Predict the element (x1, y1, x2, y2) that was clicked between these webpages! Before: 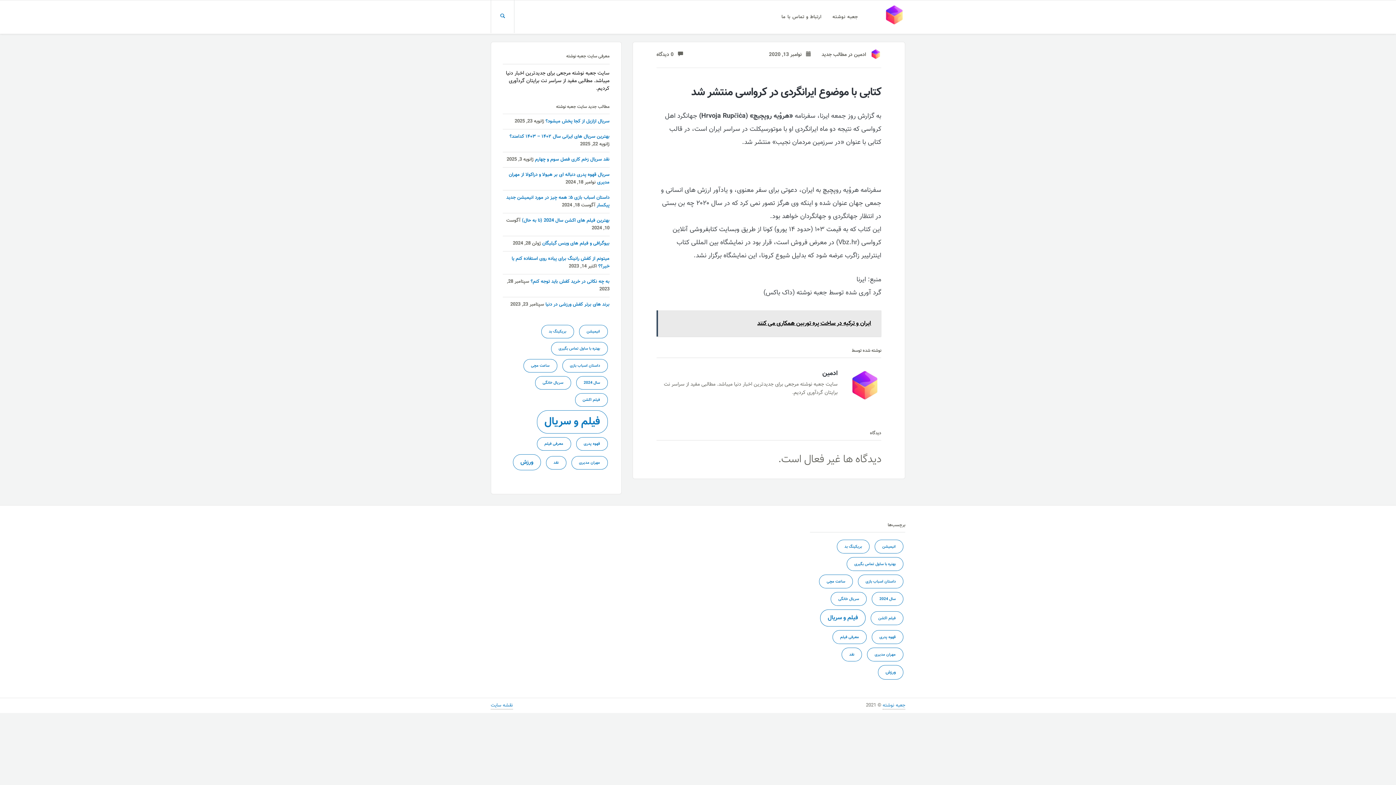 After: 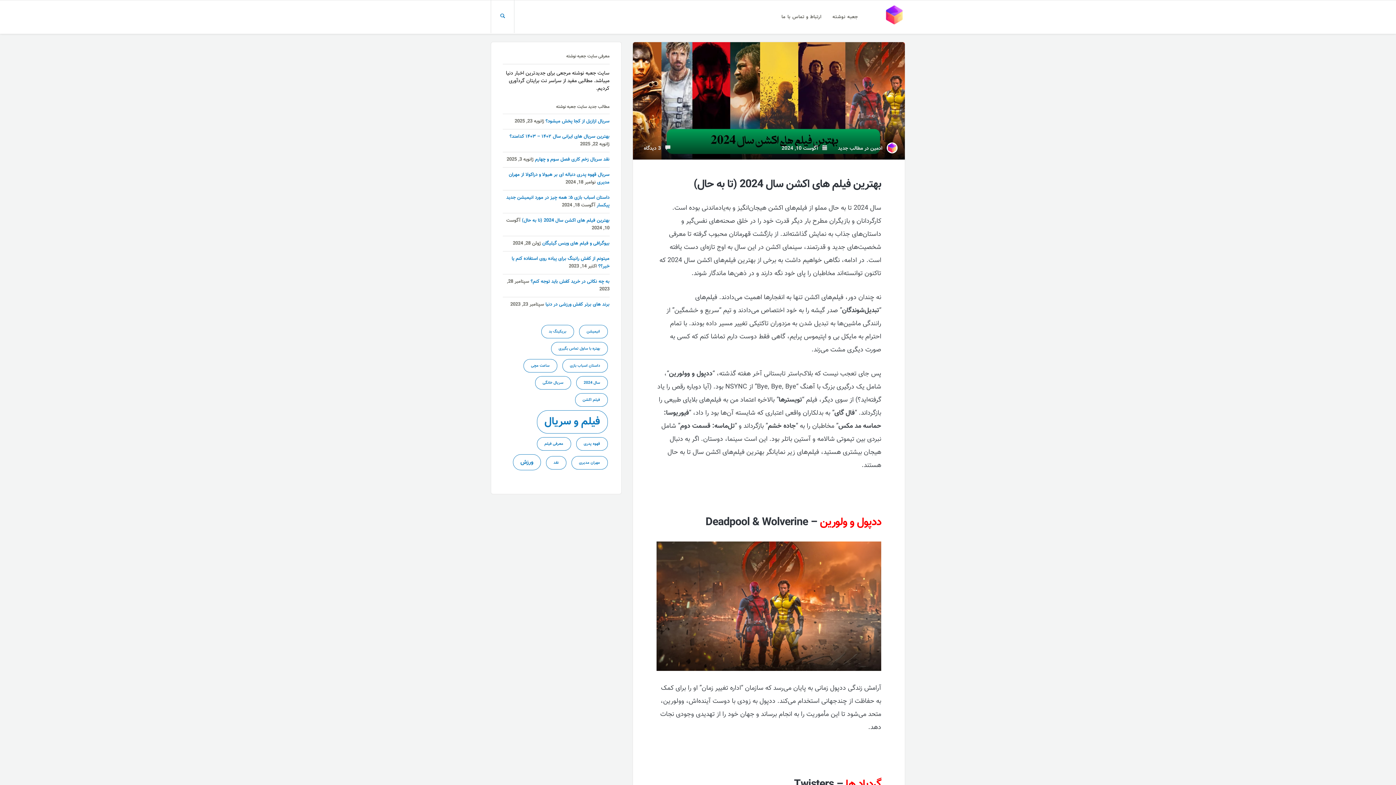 Action: label: بهترین فیلم های اکشن سال 2024 (تا به حال) bbox: (522, 217, 609, 224)